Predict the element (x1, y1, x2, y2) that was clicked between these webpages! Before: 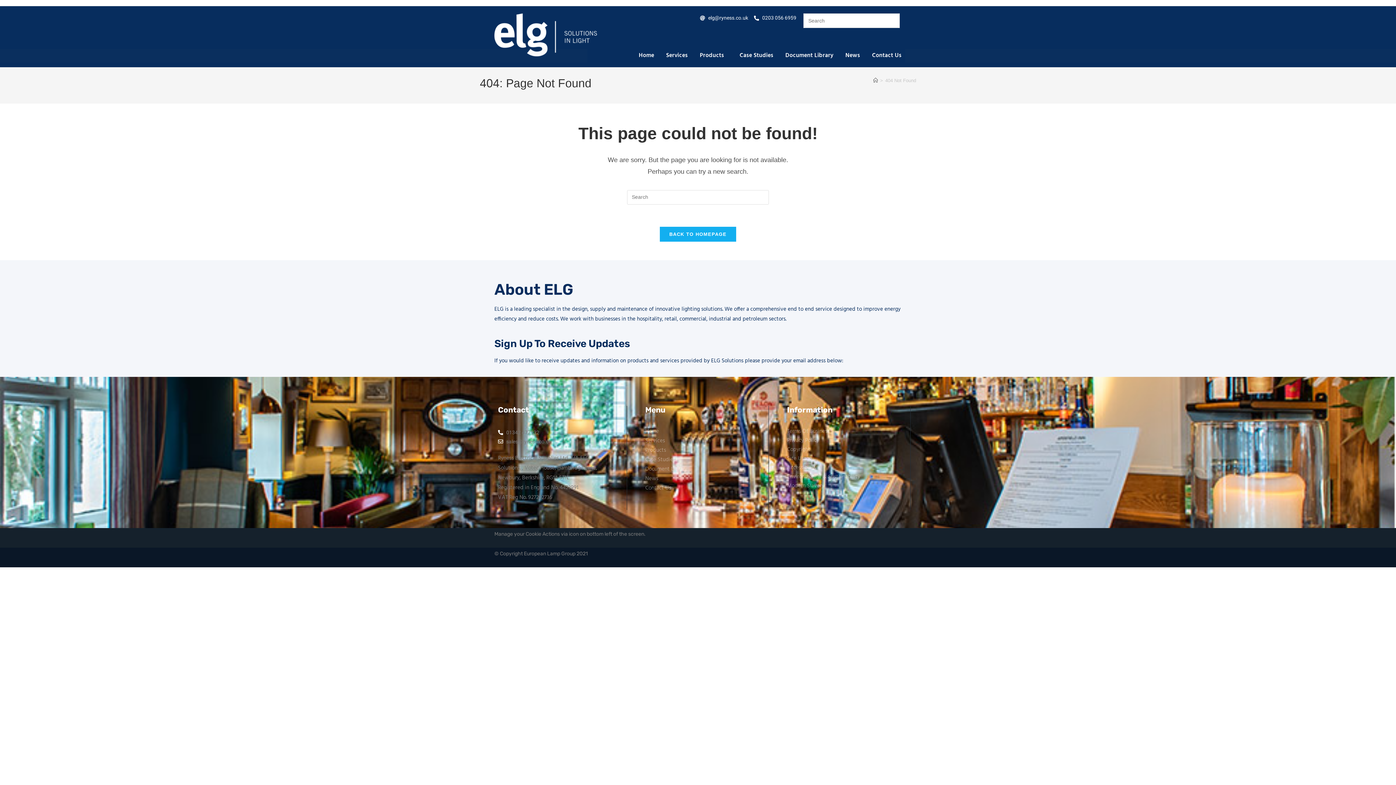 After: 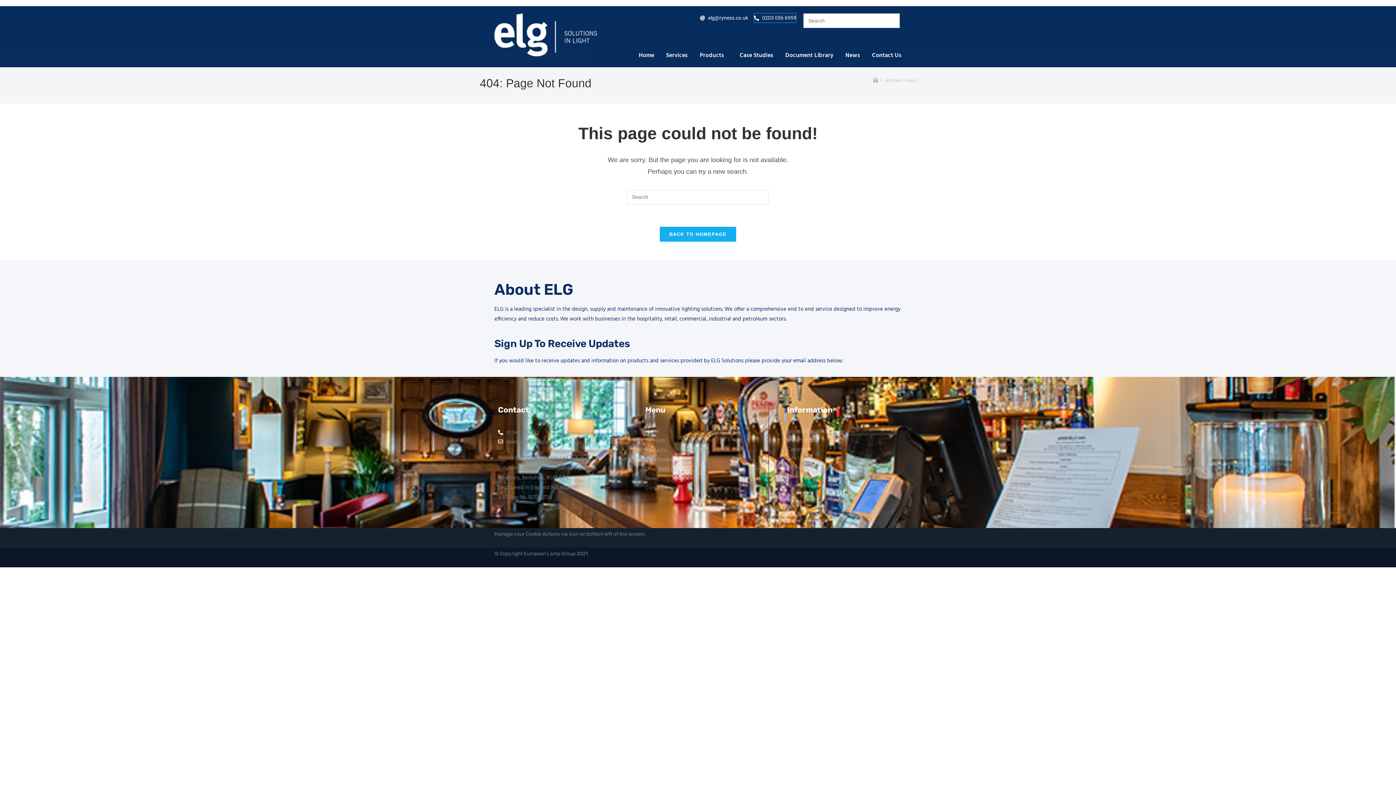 Action: label: 0203 056 6959 bbox: (754, 13, 796, 22)